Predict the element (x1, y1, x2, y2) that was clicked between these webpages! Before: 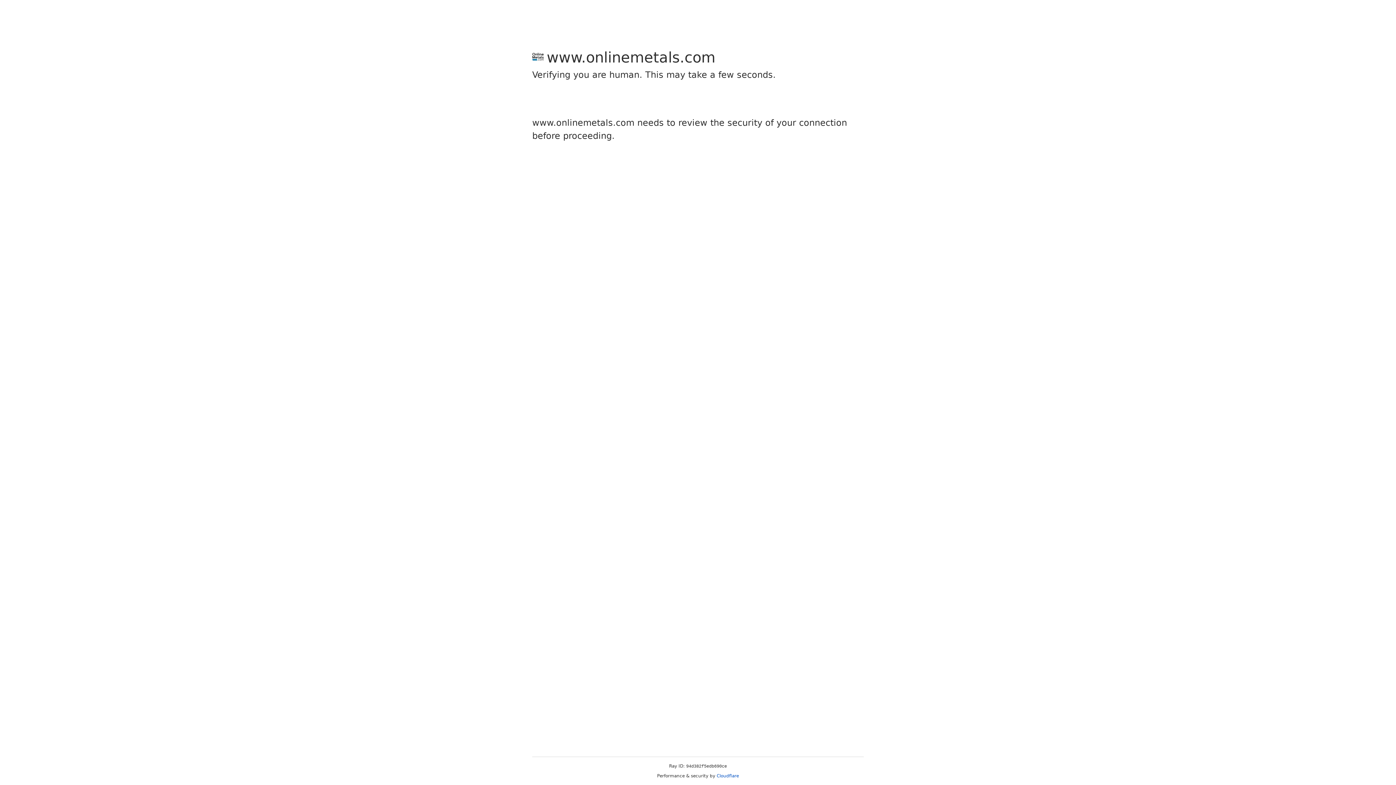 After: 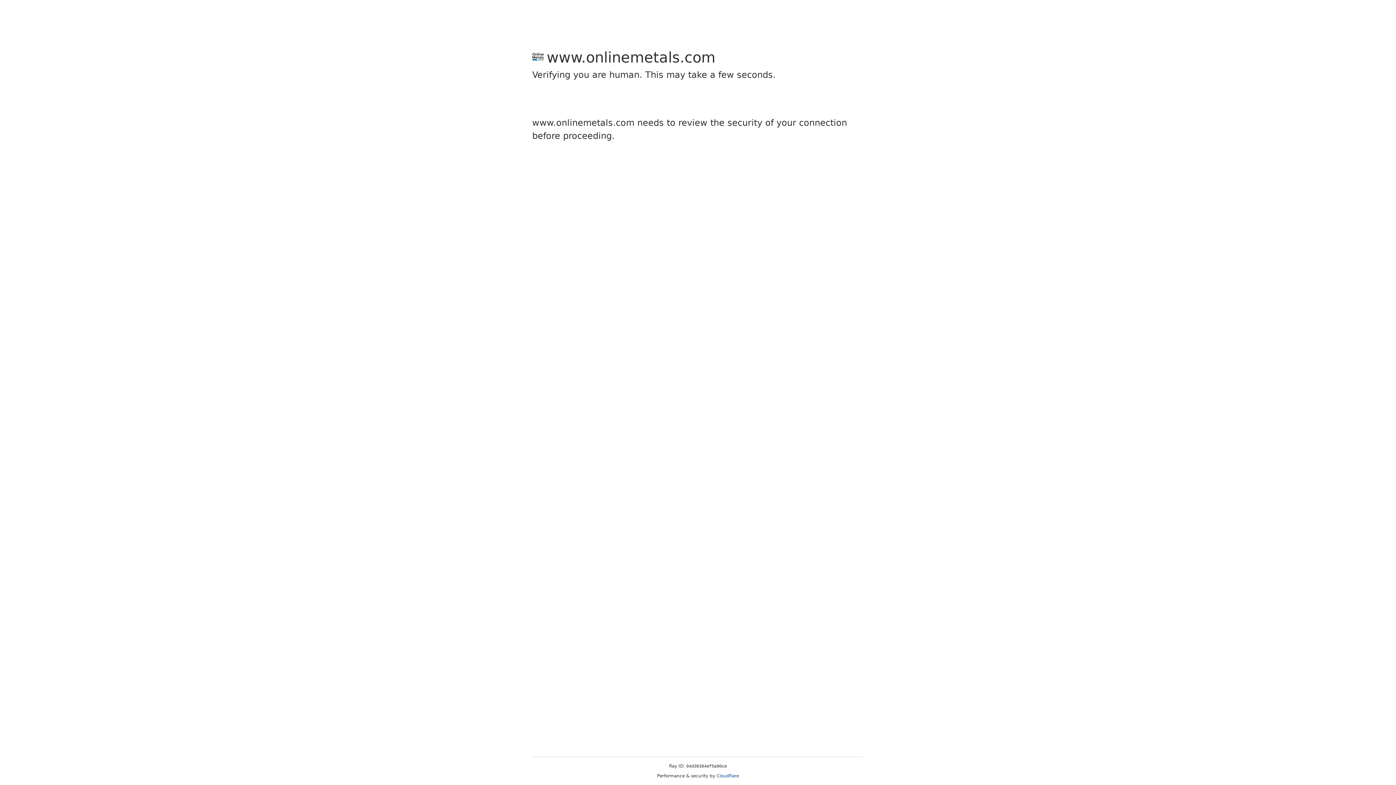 Action: bbox: (716, 773, 739, 778) label: Cloudflare